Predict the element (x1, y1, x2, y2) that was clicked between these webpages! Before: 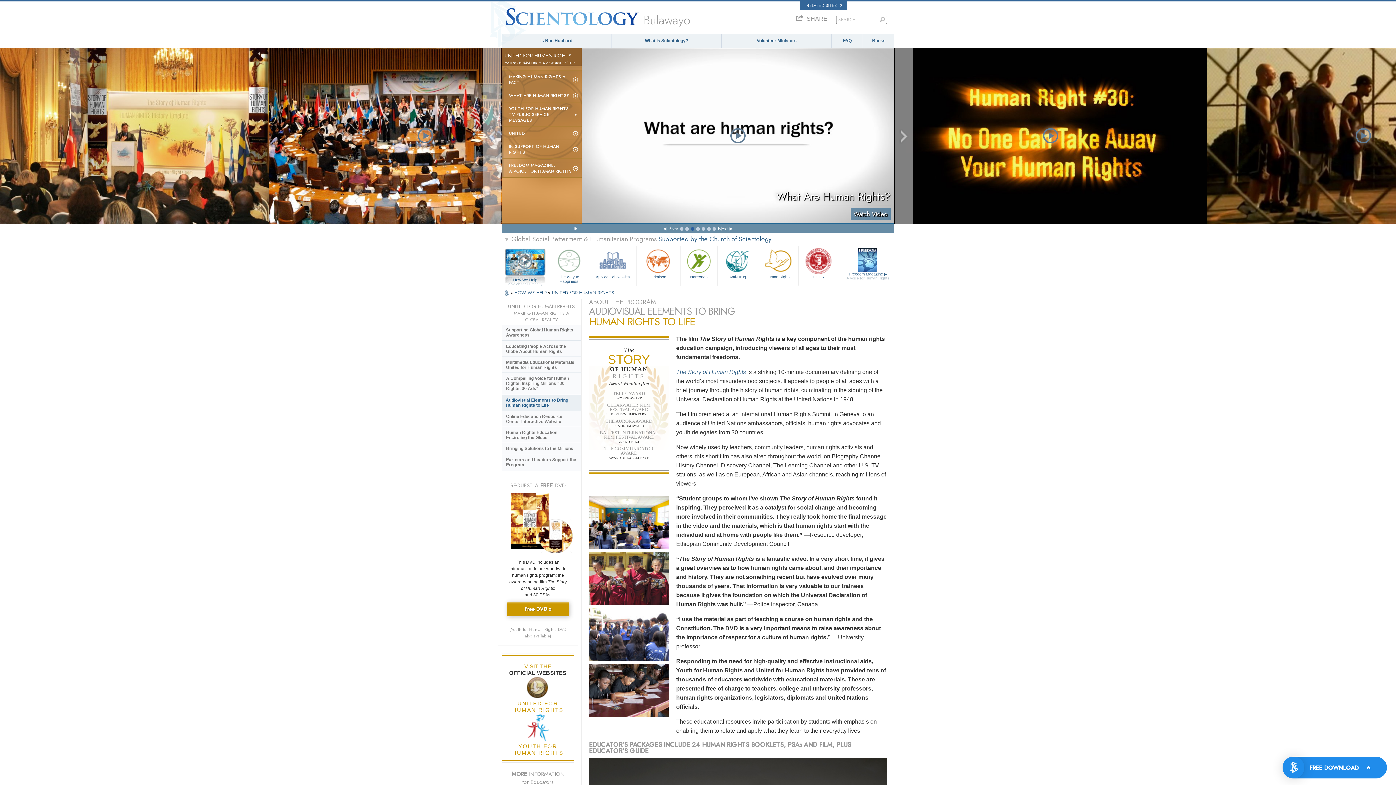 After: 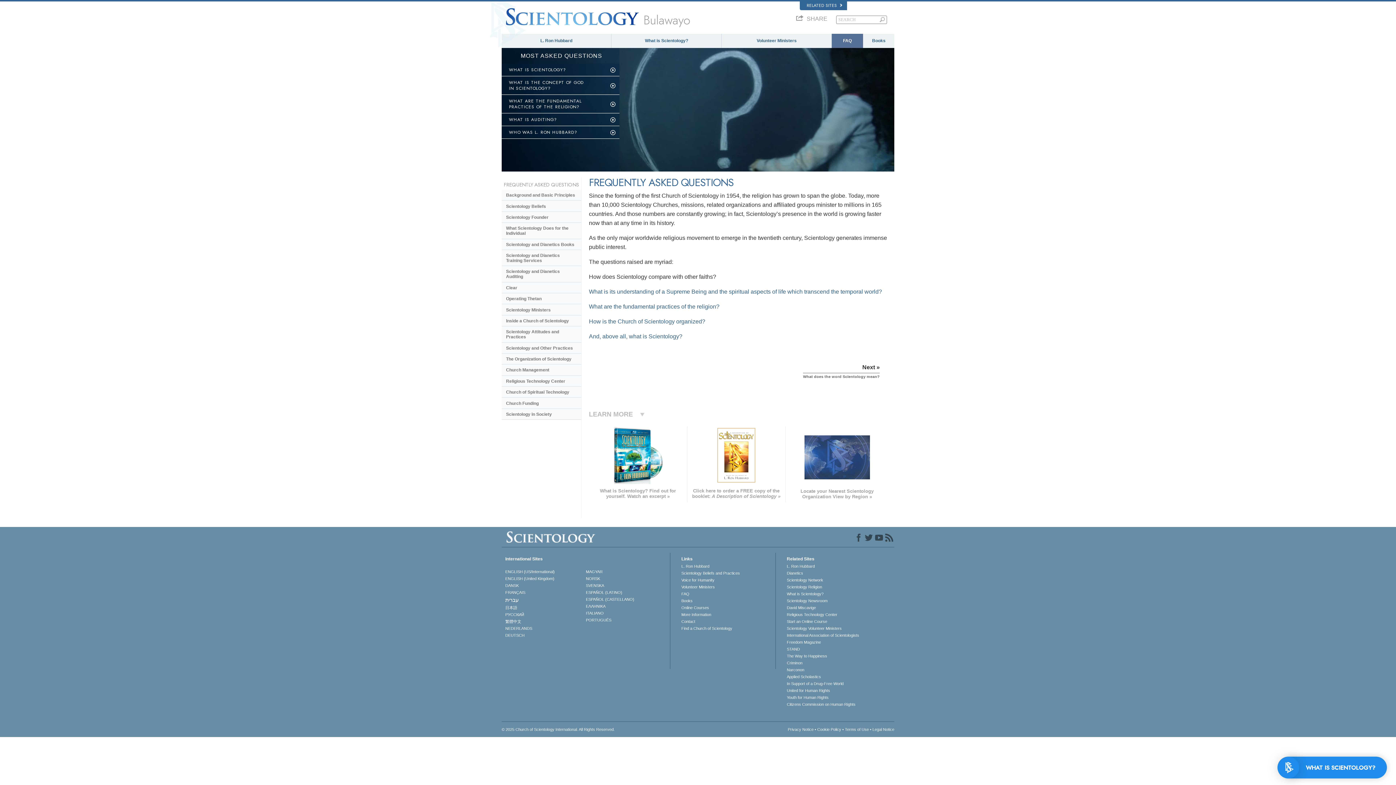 Action: bbox: (832, 36, 862, 44) label: FAQ